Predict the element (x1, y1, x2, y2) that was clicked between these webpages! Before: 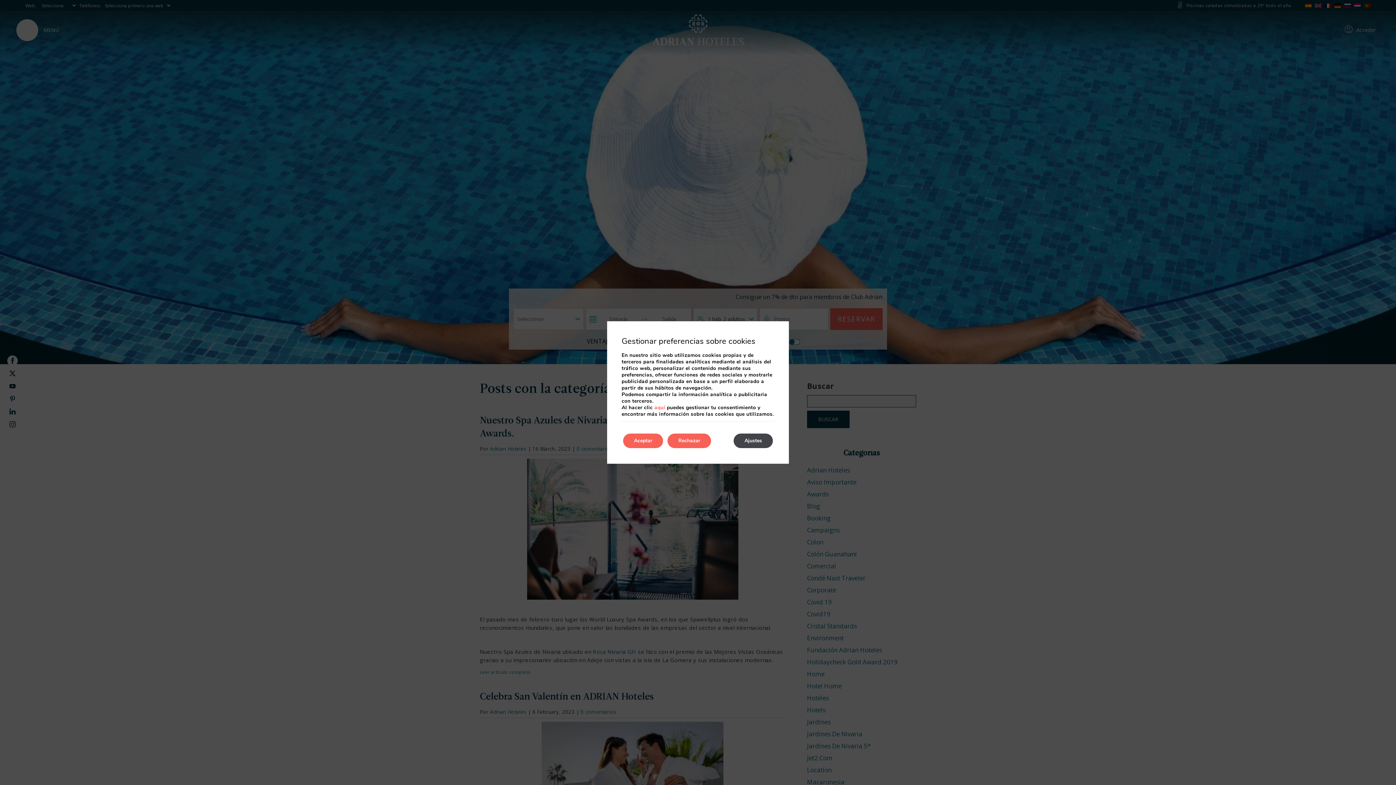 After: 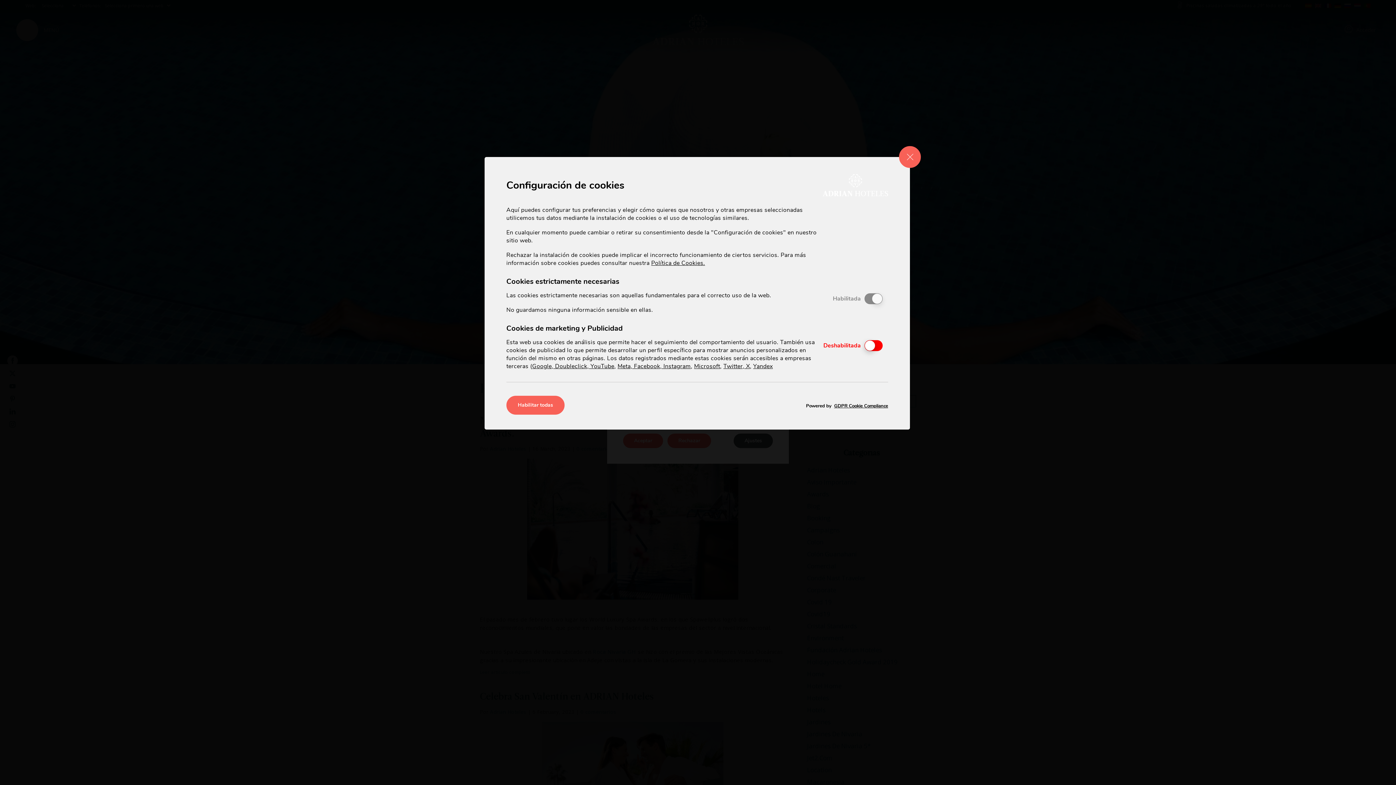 Action: label: Ajustes bbox: (733, 433, 773, 448)